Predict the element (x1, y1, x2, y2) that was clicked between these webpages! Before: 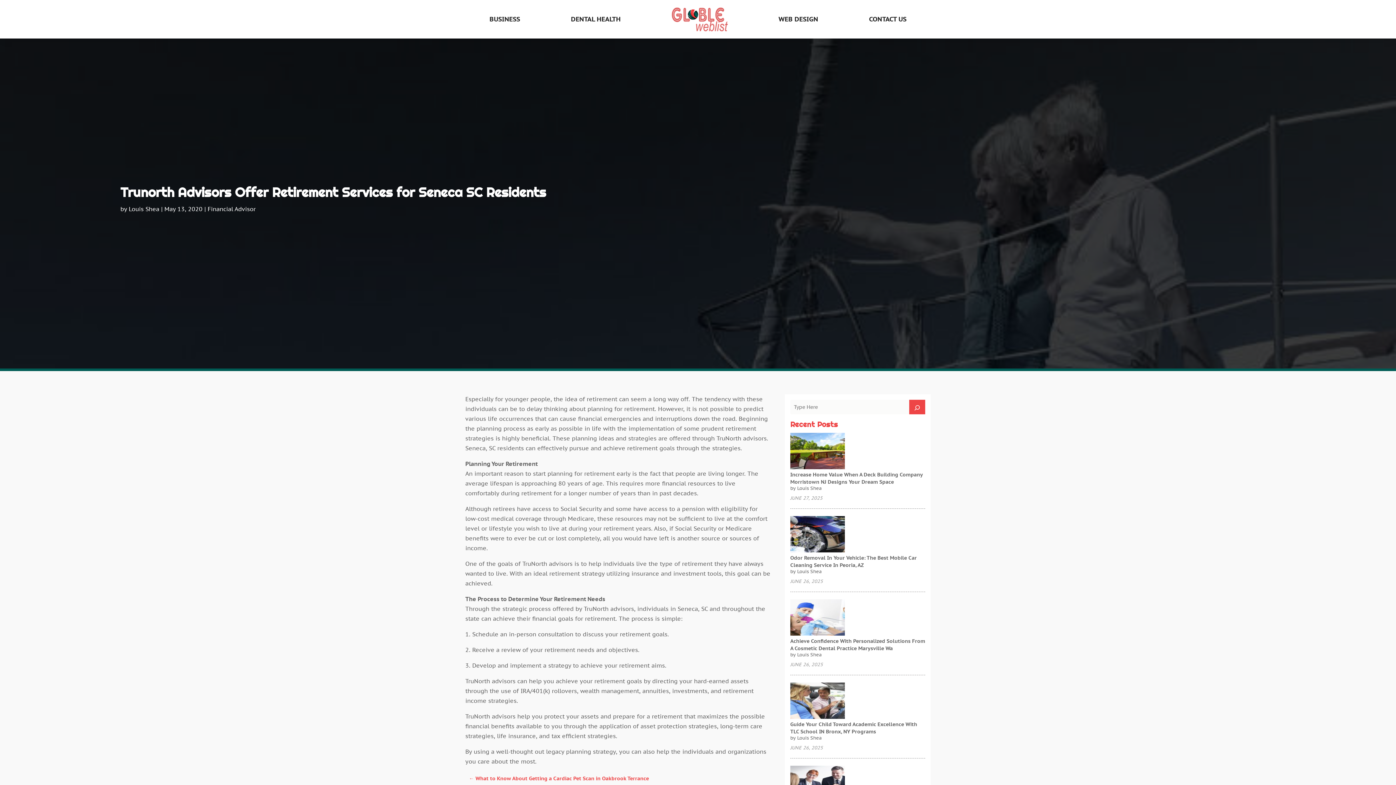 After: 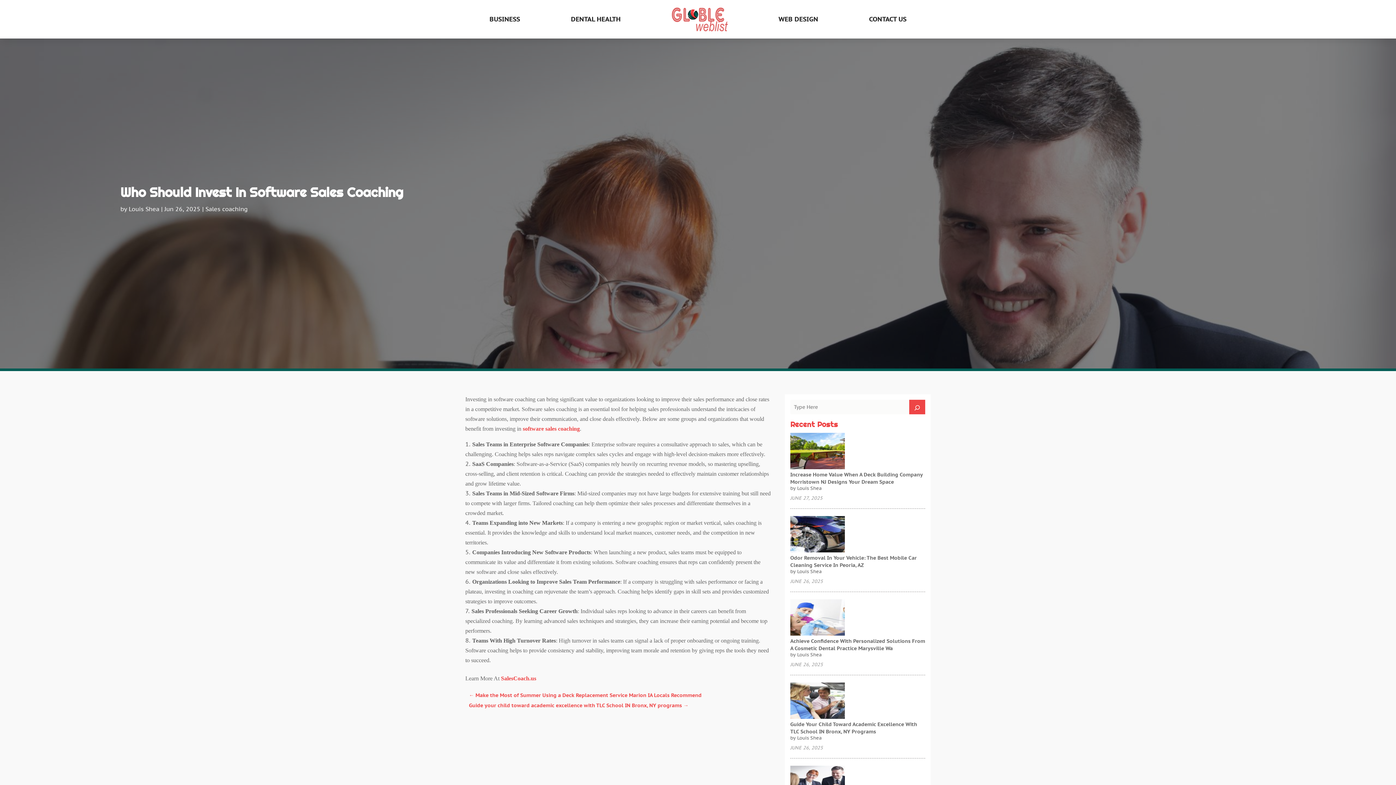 Action: bbox: (790, 766, 845, 804) label: Who Should Invest In Software Sales Coaching